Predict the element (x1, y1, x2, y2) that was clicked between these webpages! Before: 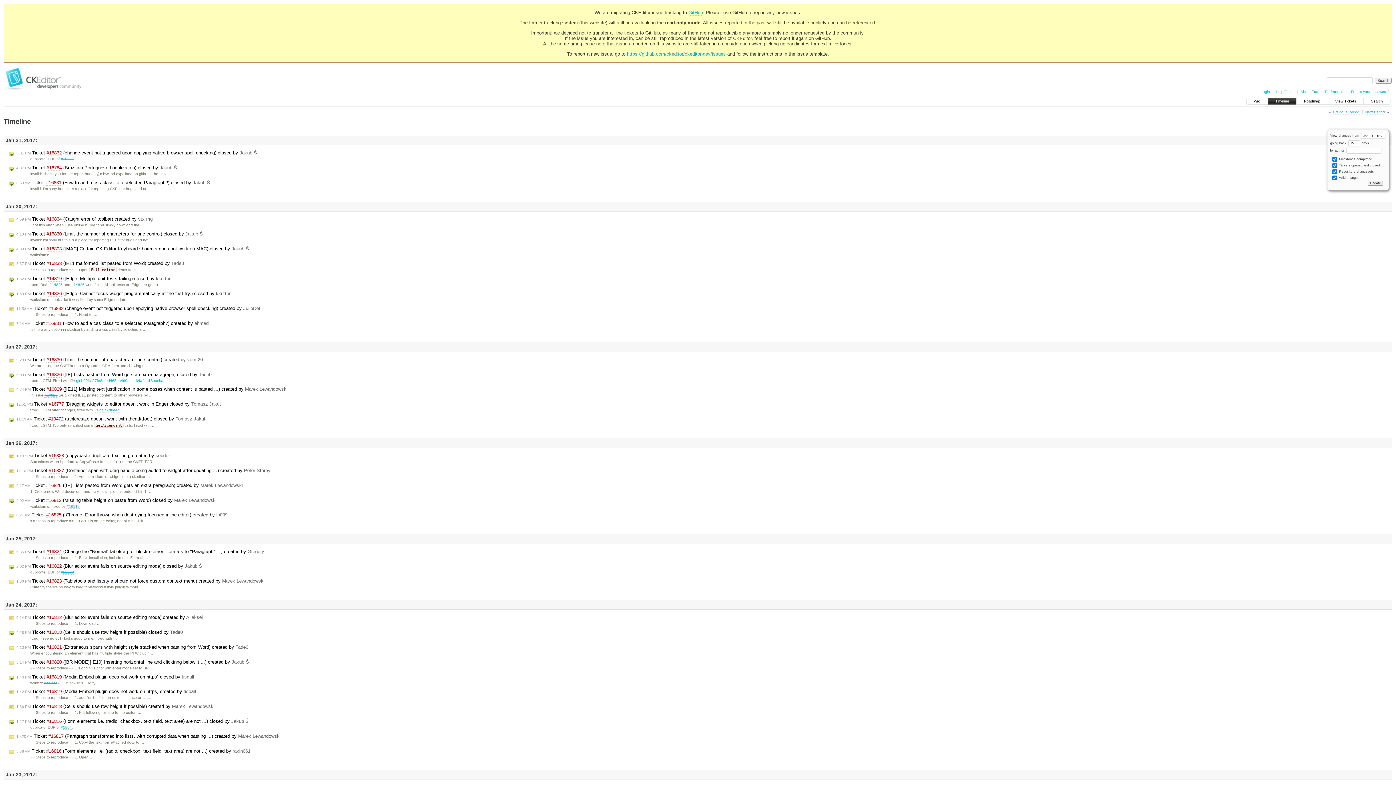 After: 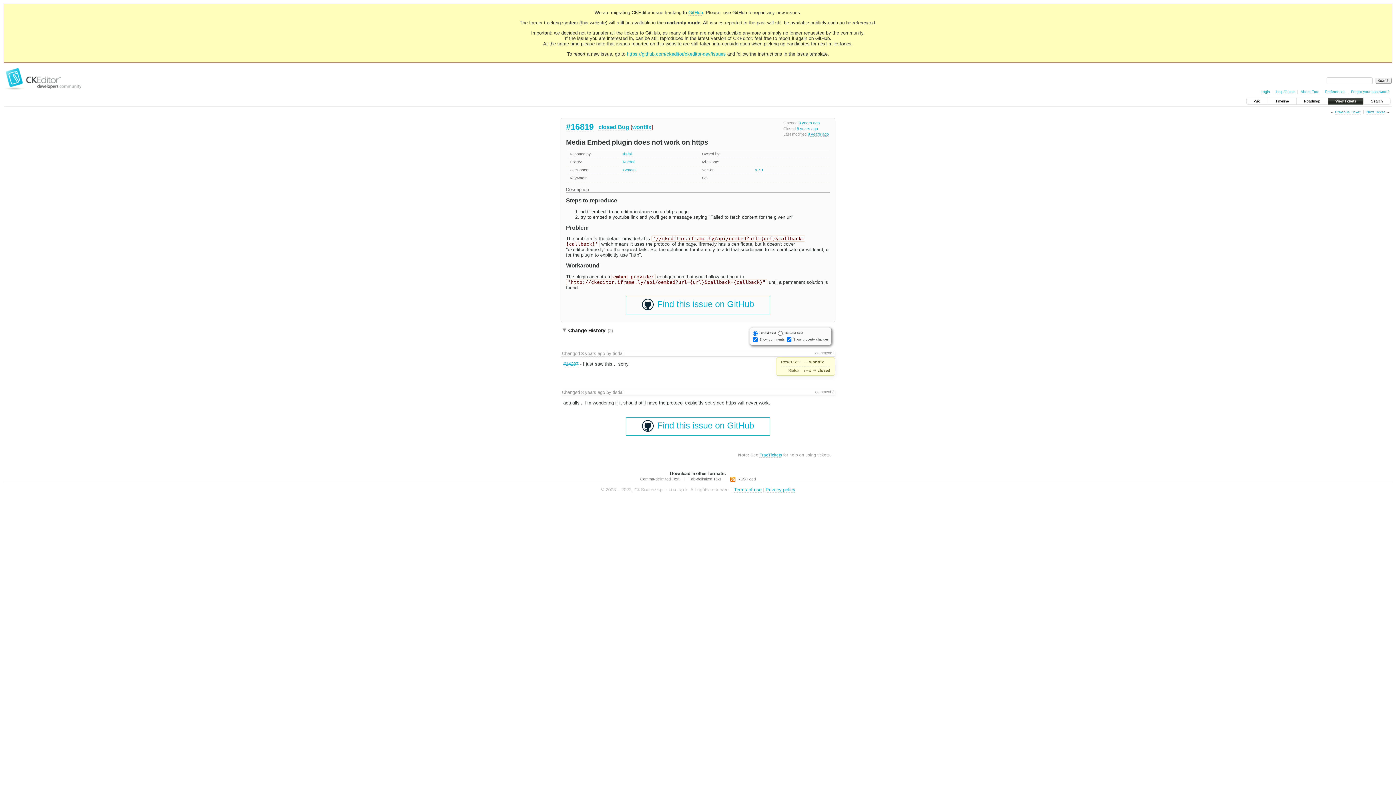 Action: bbox: (8, 689, 197, 695) label: 1:42 PM Ticket #16819 (Media Embed plugin does not work on https) created by tisdall